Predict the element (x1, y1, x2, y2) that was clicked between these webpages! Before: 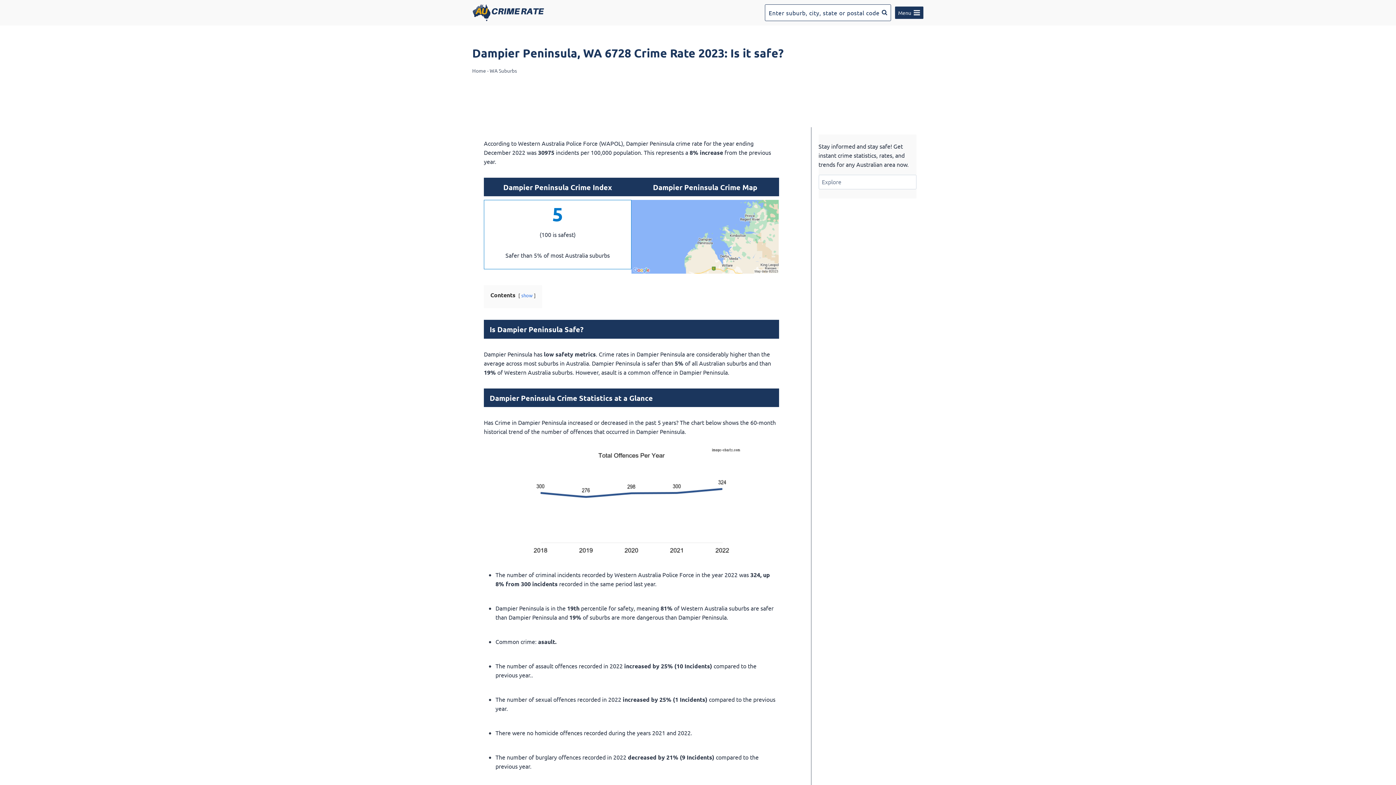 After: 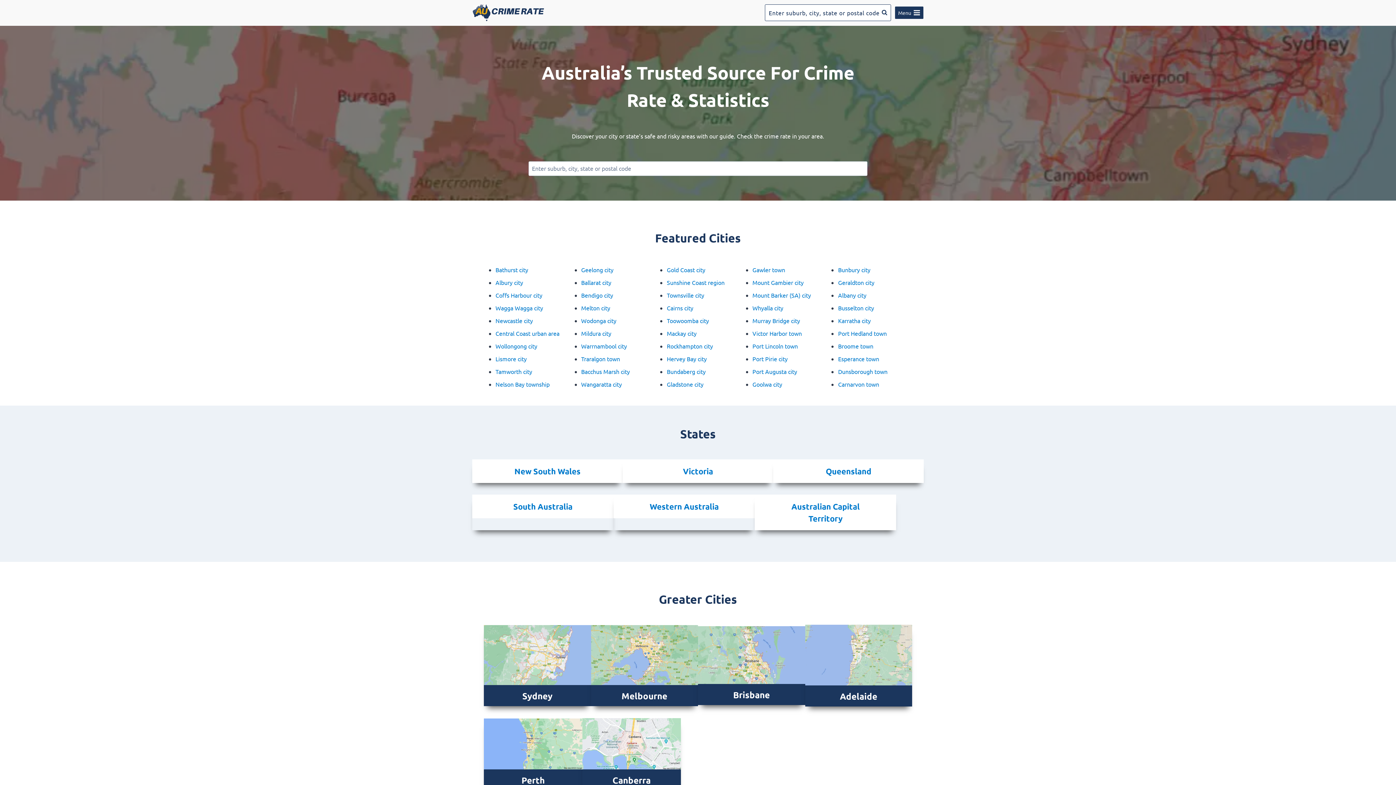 Action: label: AU Crime Rate bbox: (472, 4, 548, 21)